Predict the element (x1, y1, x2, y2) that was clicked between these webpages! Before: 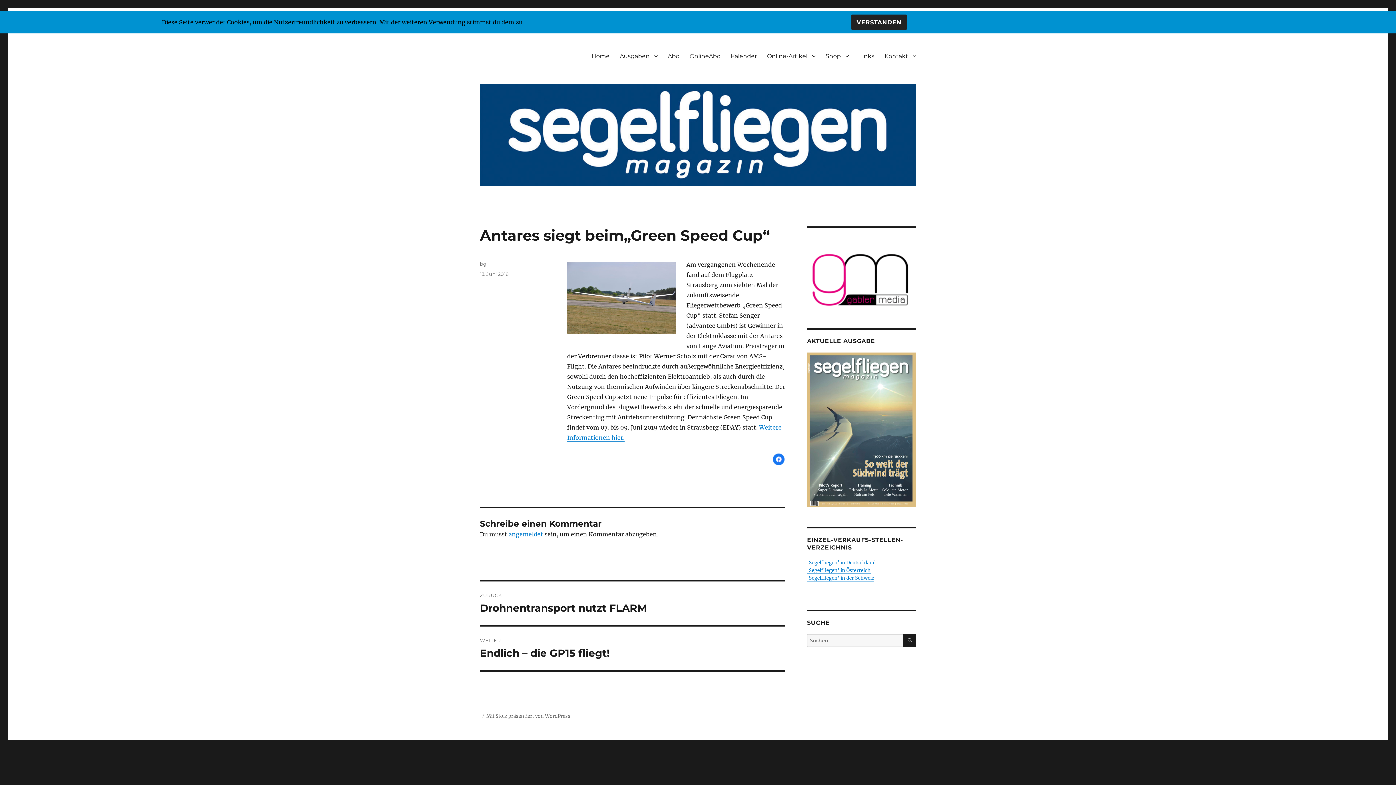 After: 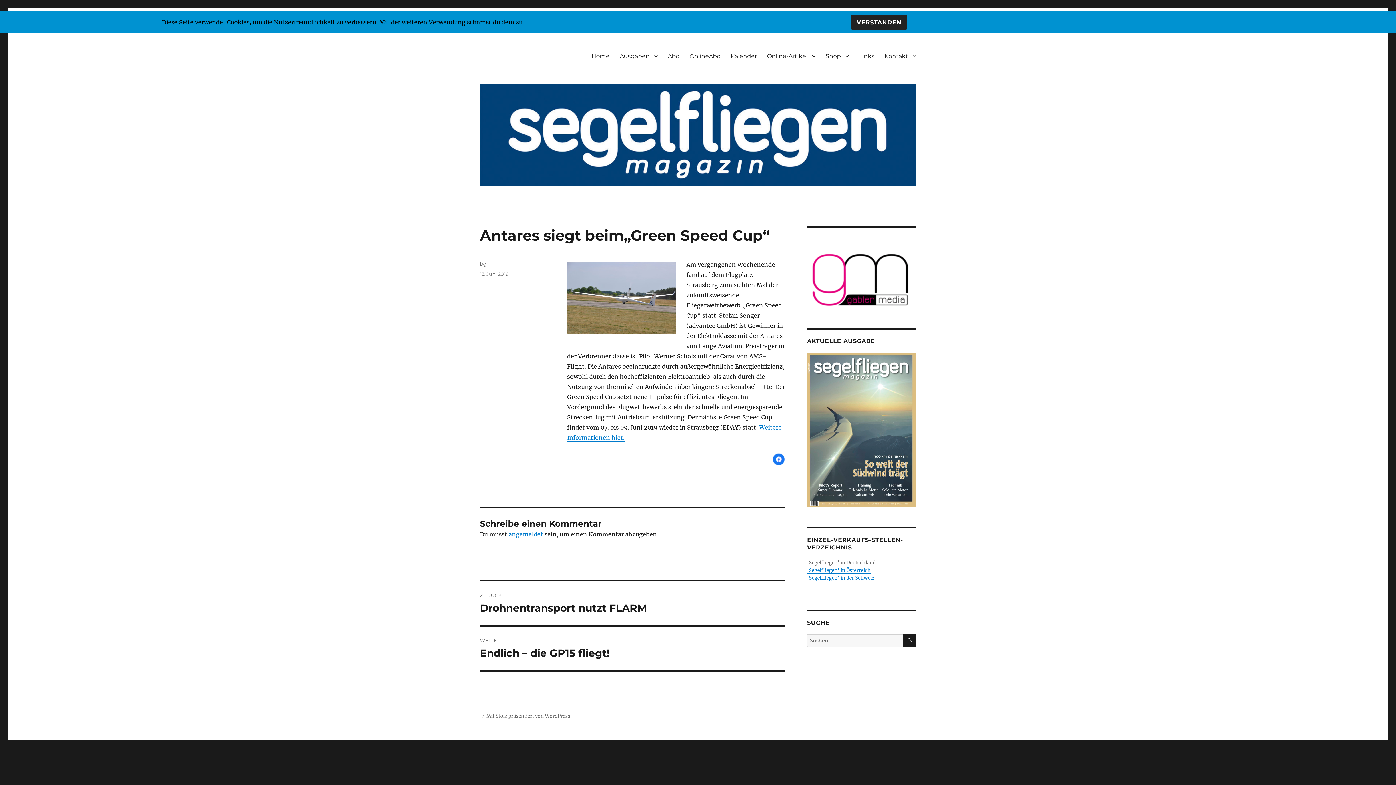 Action: label: 'Segelfliegen' in Deutschland bbox: (807, 560, 876, 566)